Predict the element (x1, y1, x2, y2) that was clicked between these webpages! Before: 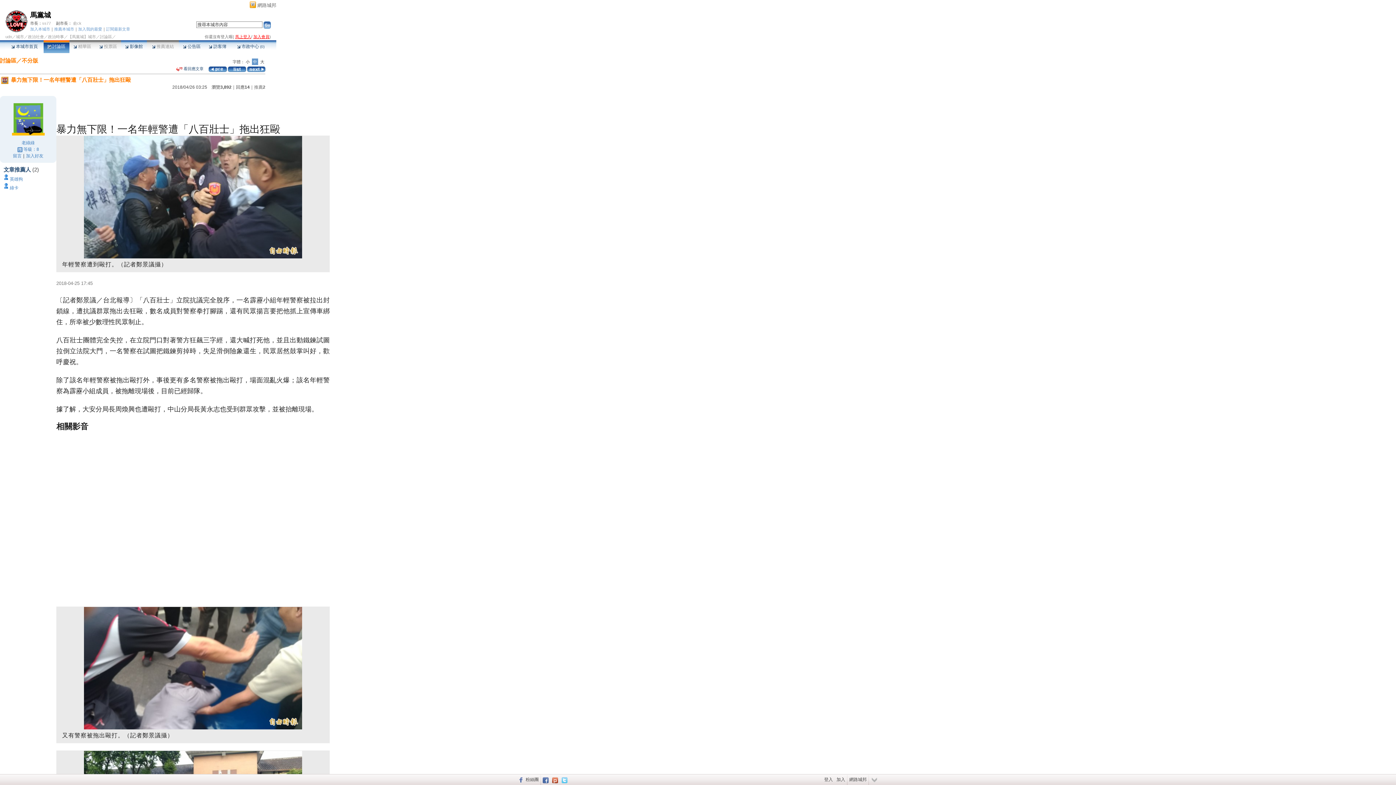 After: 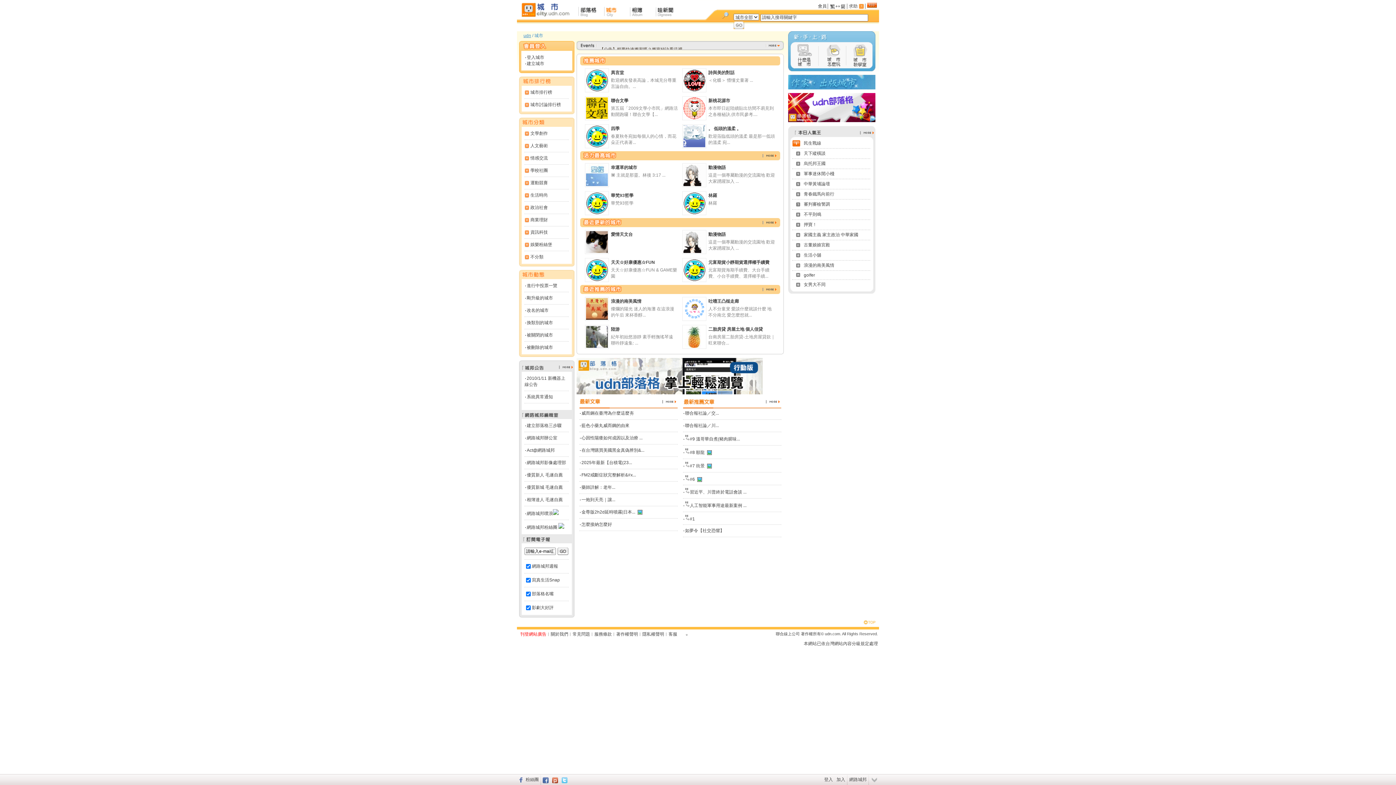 Action: bbox: (16, 34, 24, 38) label: 城市